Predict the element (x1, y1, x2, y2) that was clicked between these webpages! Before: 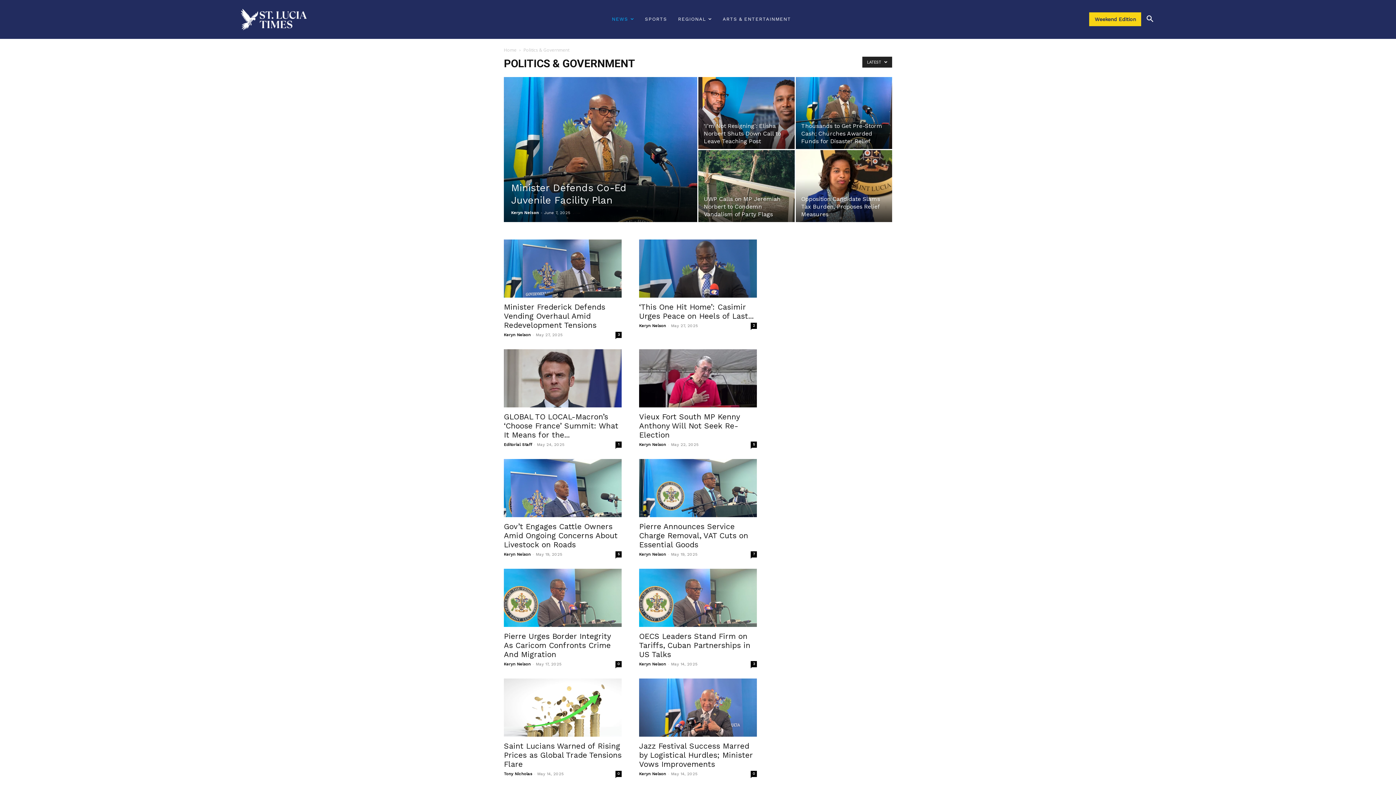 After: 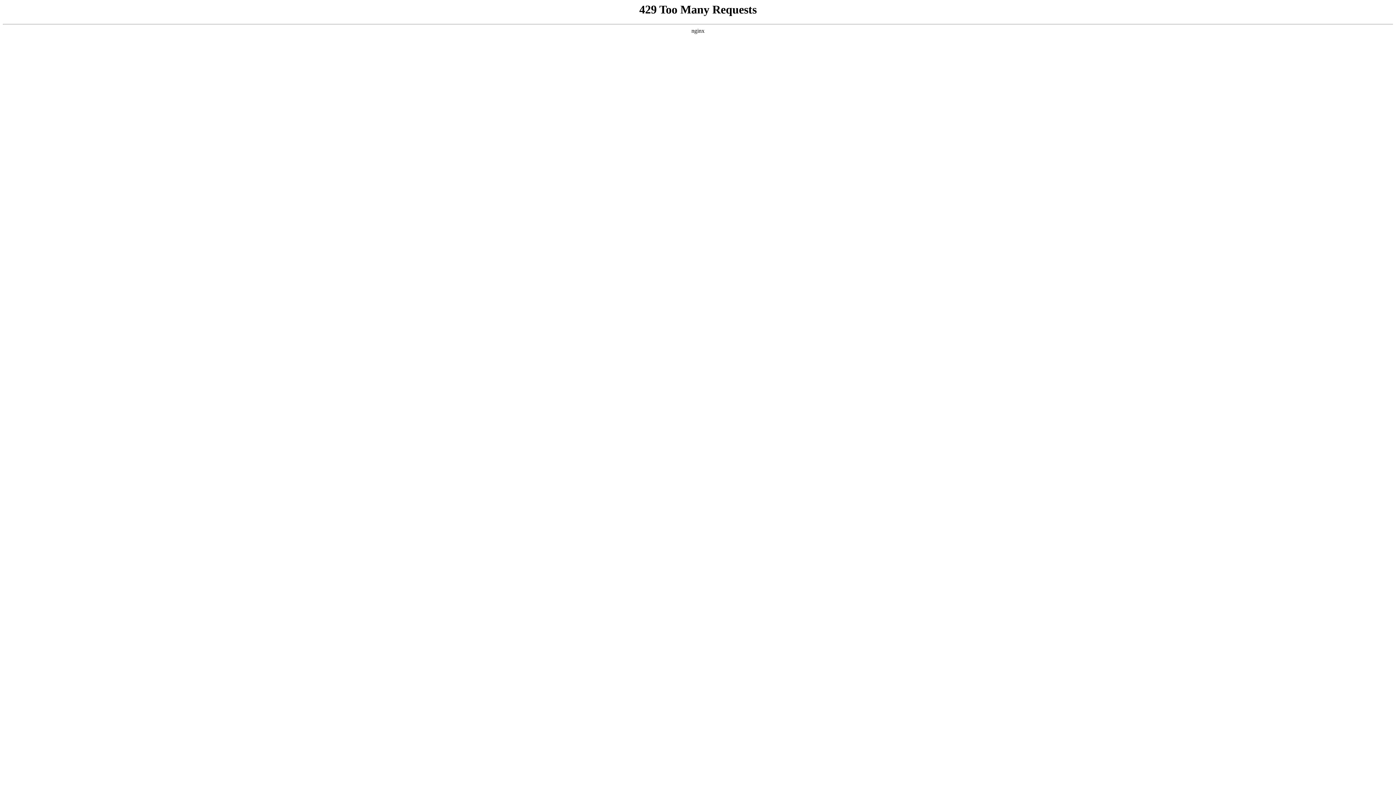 Action: bbox: (639, 349, 757, 407)